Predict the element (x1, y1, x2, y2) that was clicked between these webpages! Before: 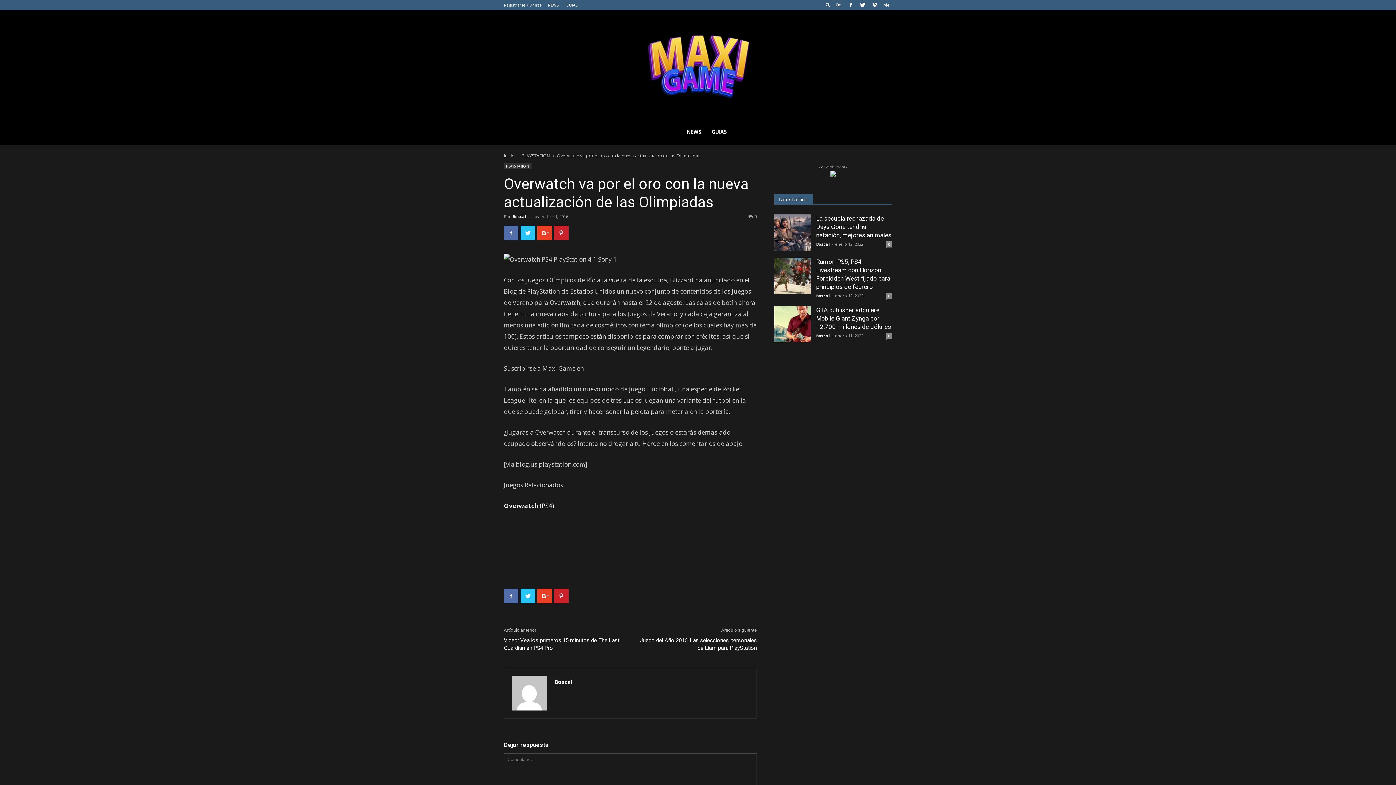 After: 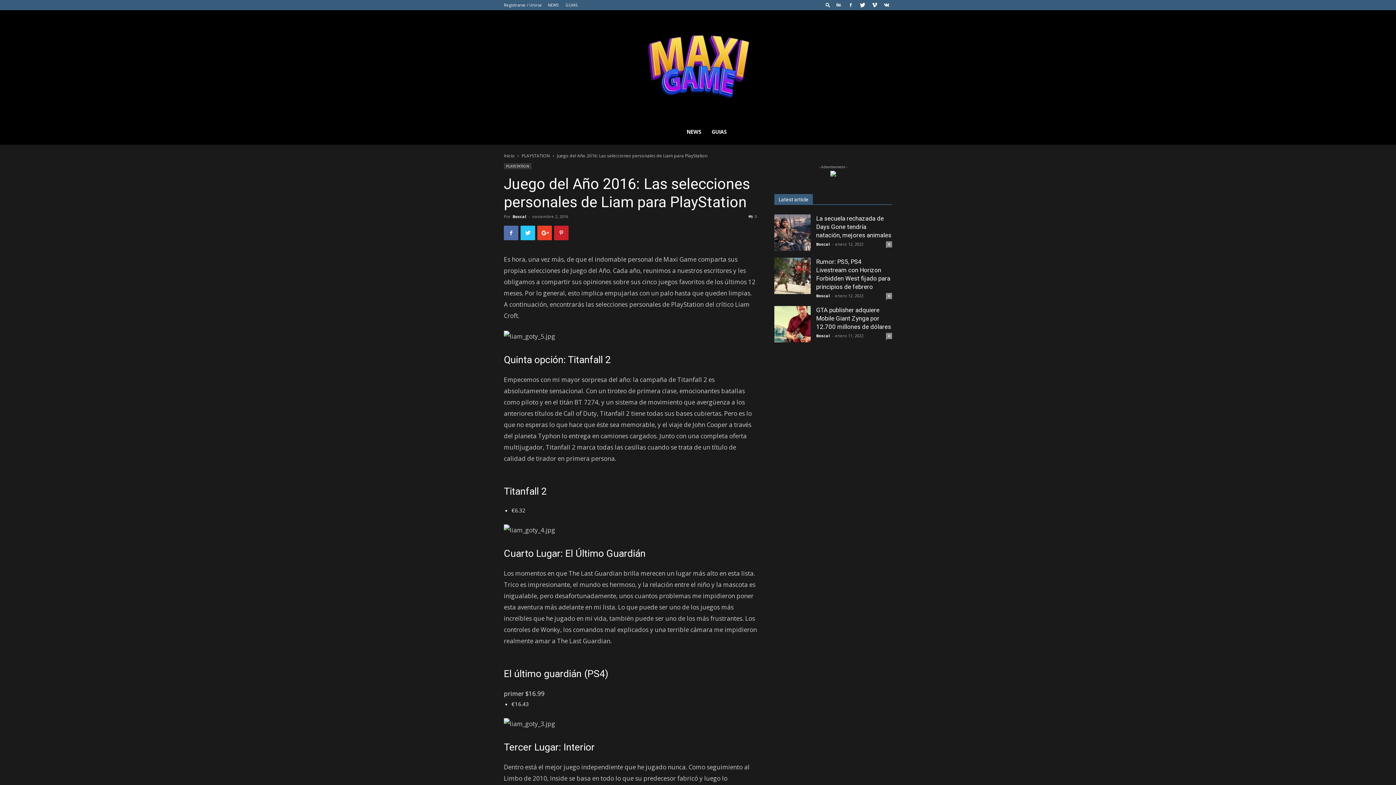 Action: label: Juego del Año 2016: Las selecciones personales de Liam para PlayStation bbox: (639, 637, 757, 652)